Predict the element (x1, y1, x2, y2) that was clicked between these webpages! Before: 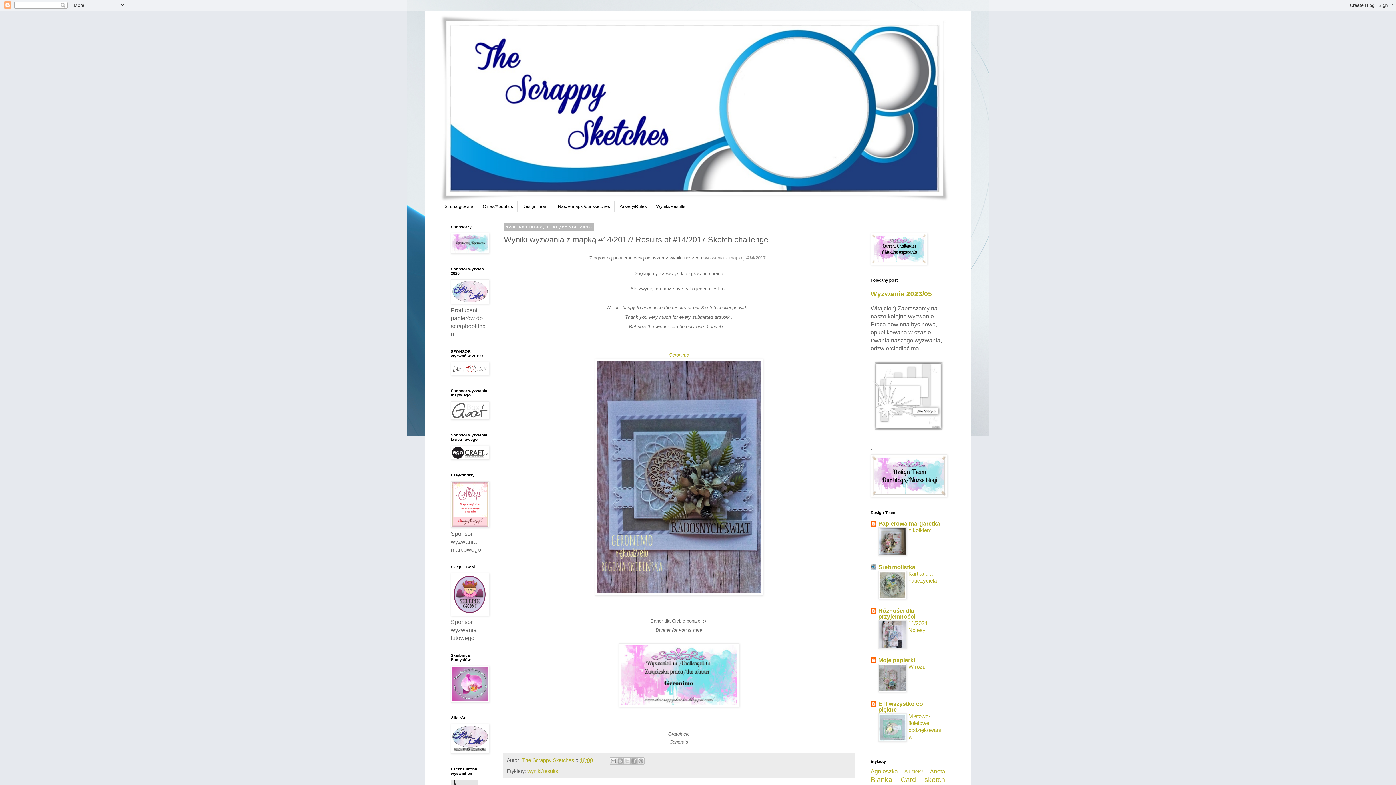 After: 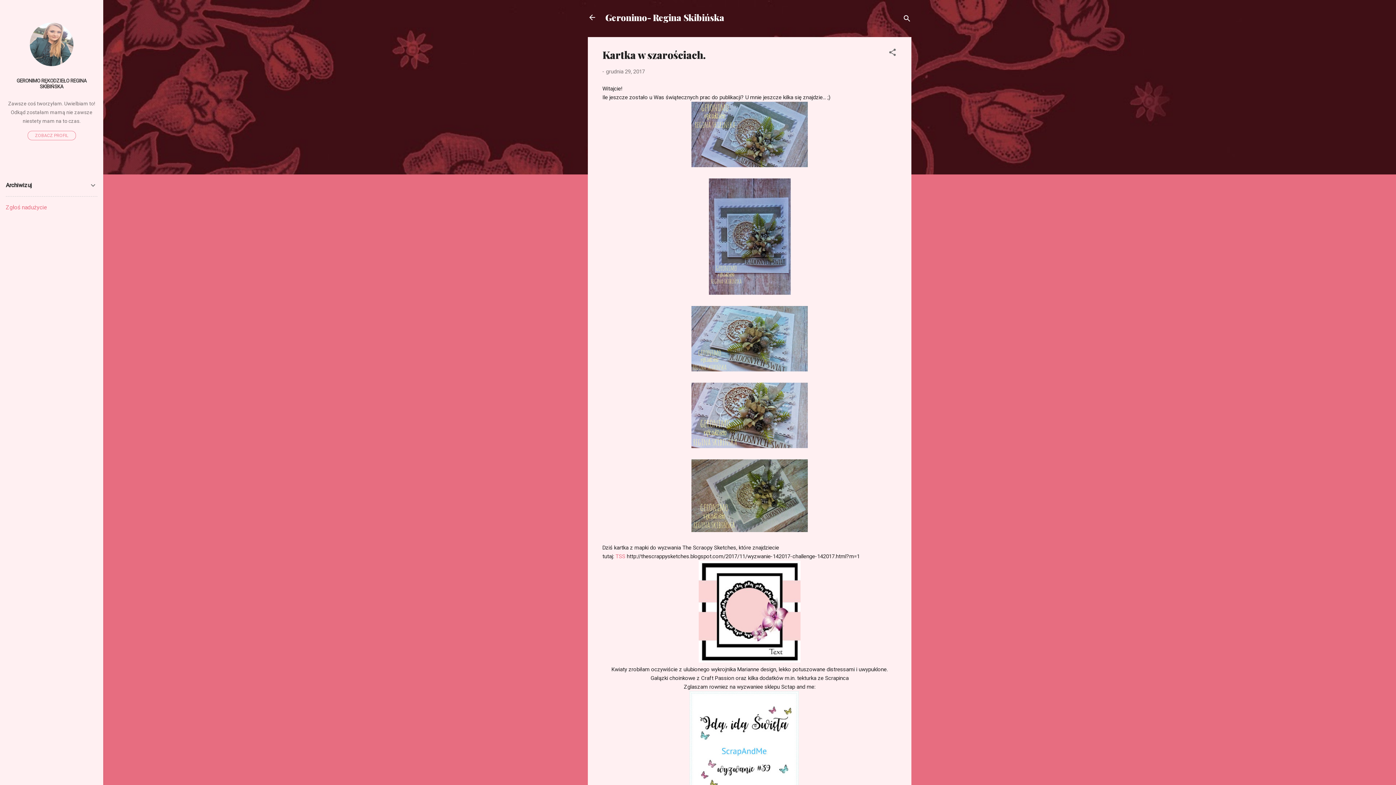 Action: label: Geronimo bbox: (668, 352, 689, 357)